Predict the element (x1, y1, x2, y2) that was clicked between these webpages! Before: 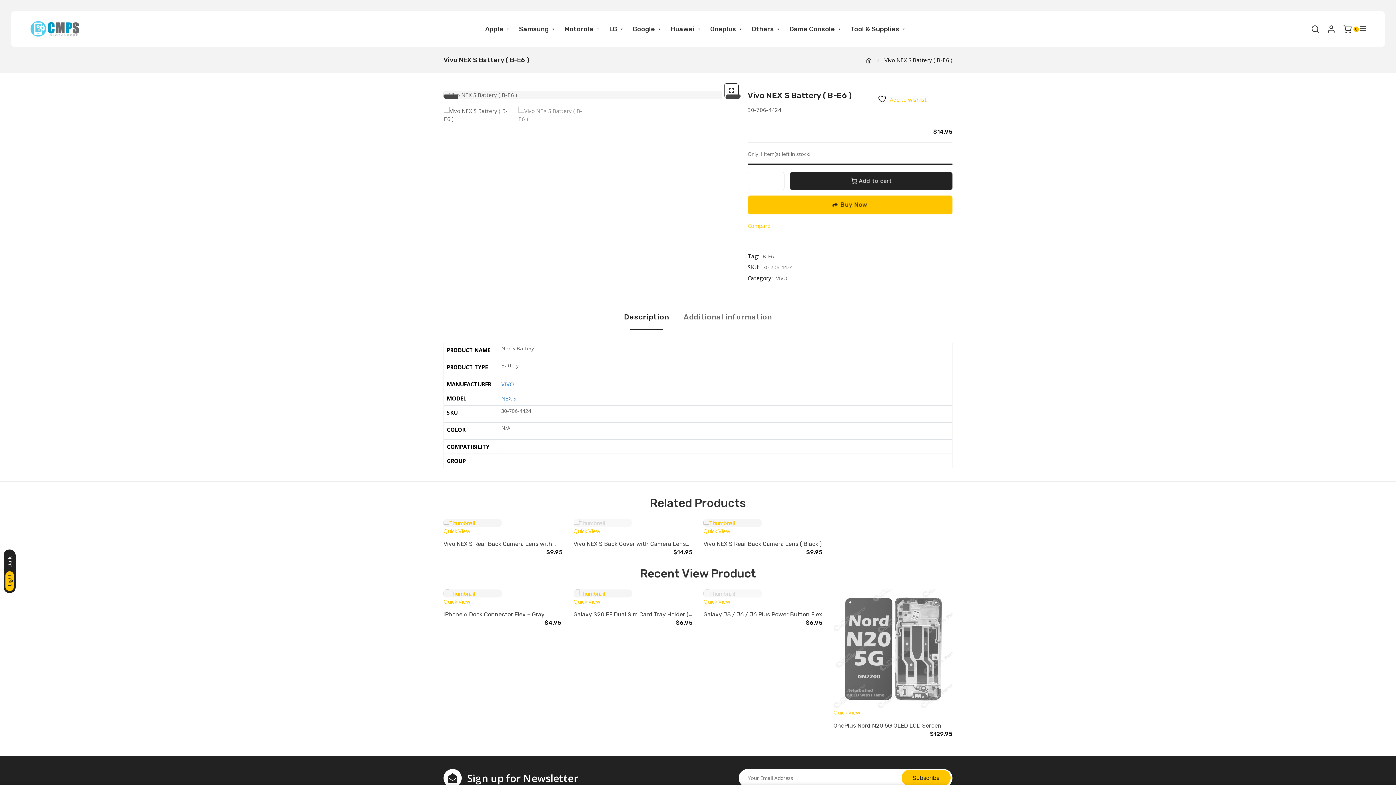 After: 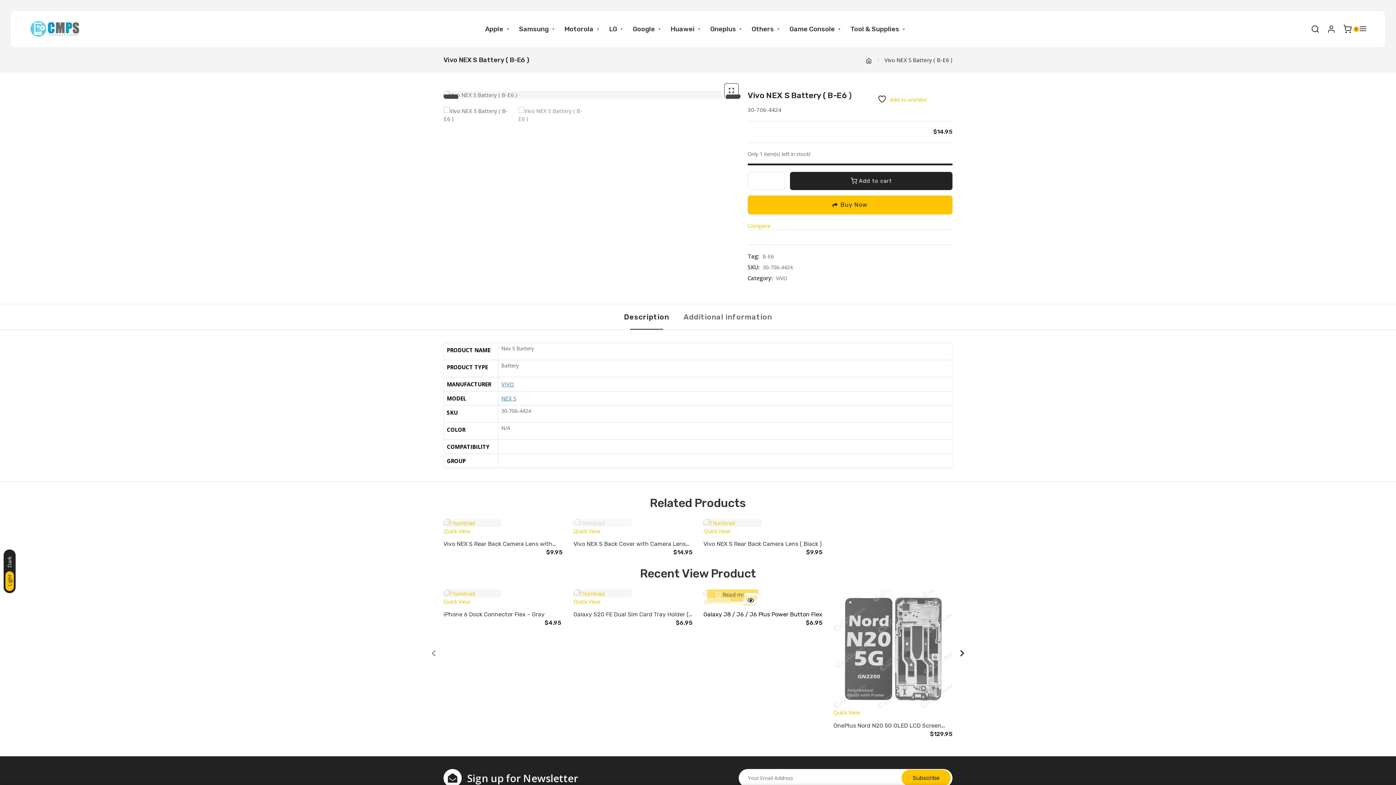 Action: bbox: (703, 598, 730, 605) label: Quick View